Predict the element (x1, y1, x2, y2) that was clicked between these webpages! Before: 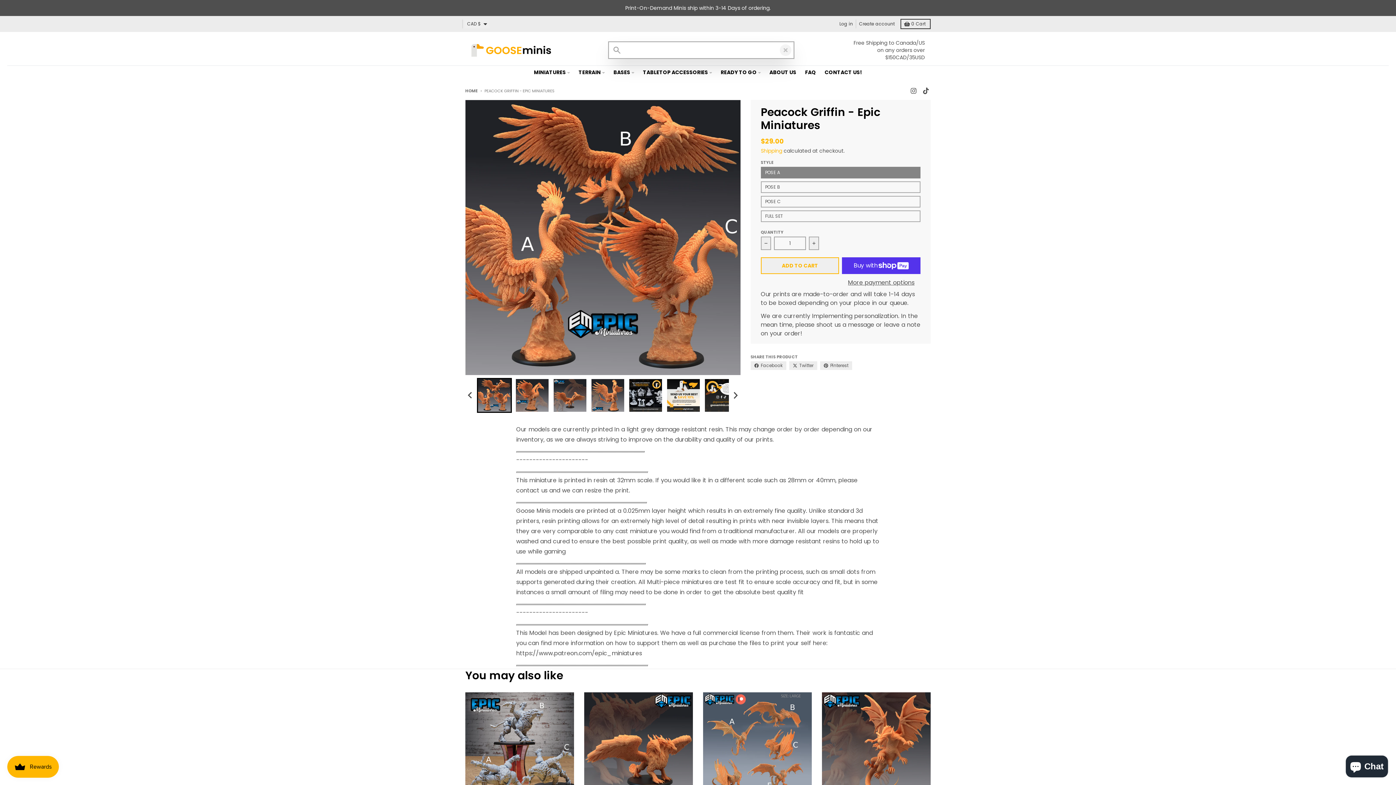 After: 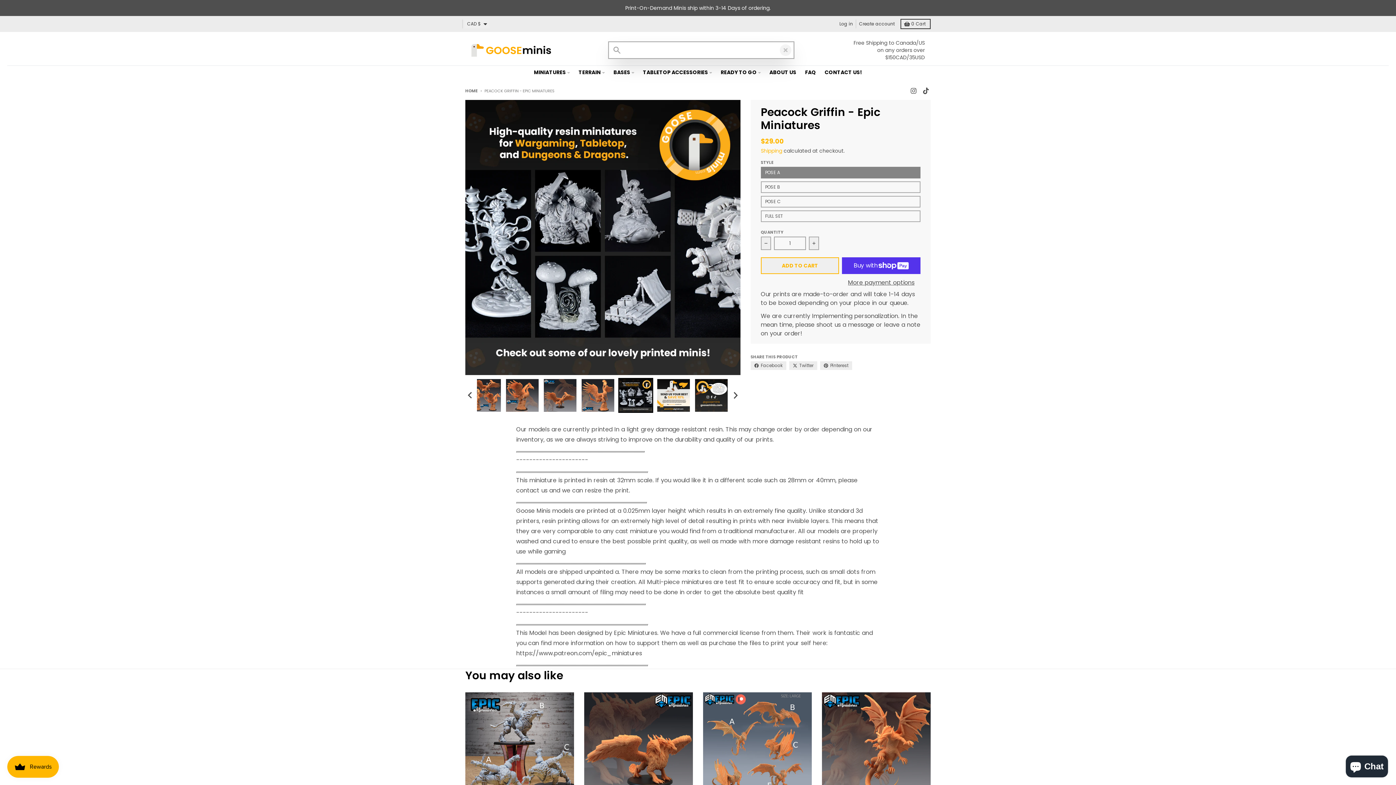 Action: label: Go to slide 5 bbox: (628, 378, 663, 413)